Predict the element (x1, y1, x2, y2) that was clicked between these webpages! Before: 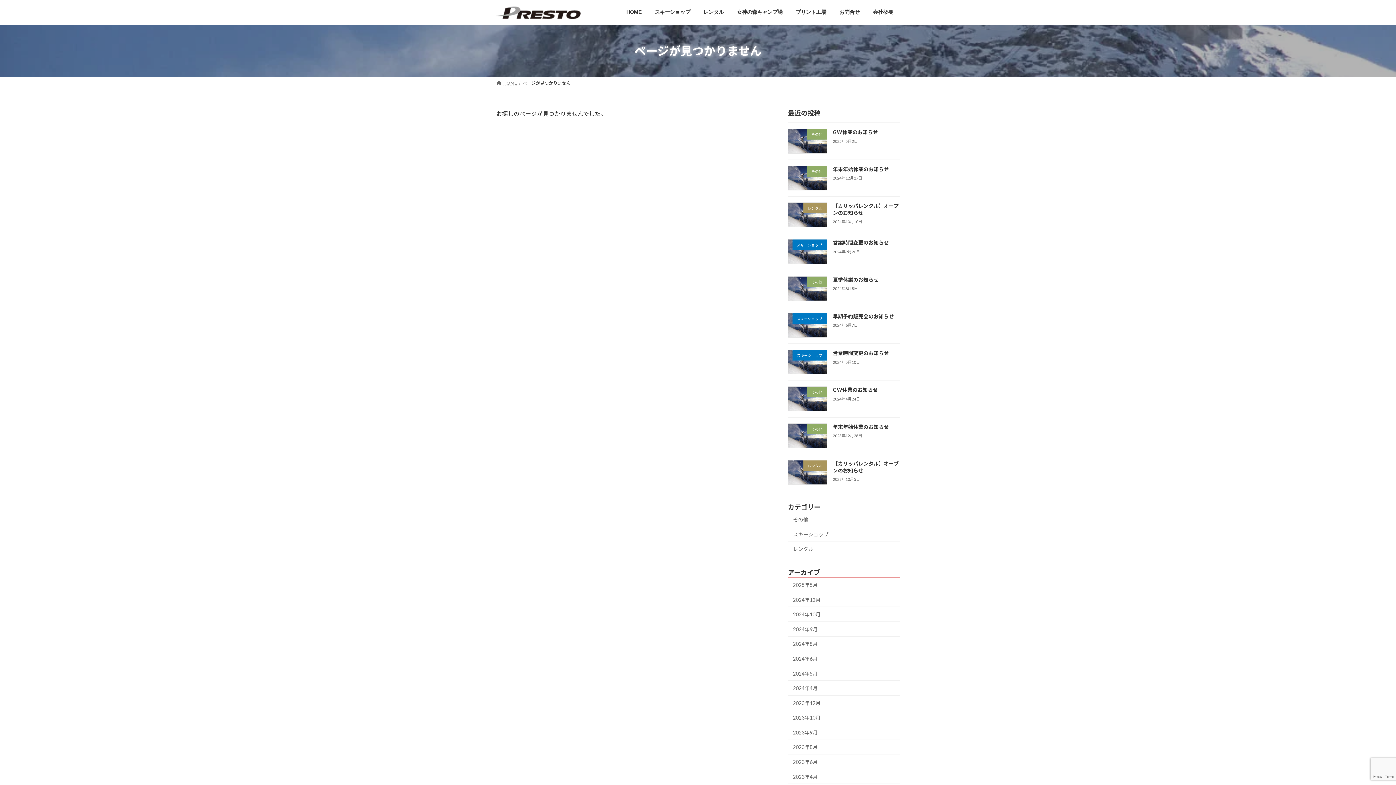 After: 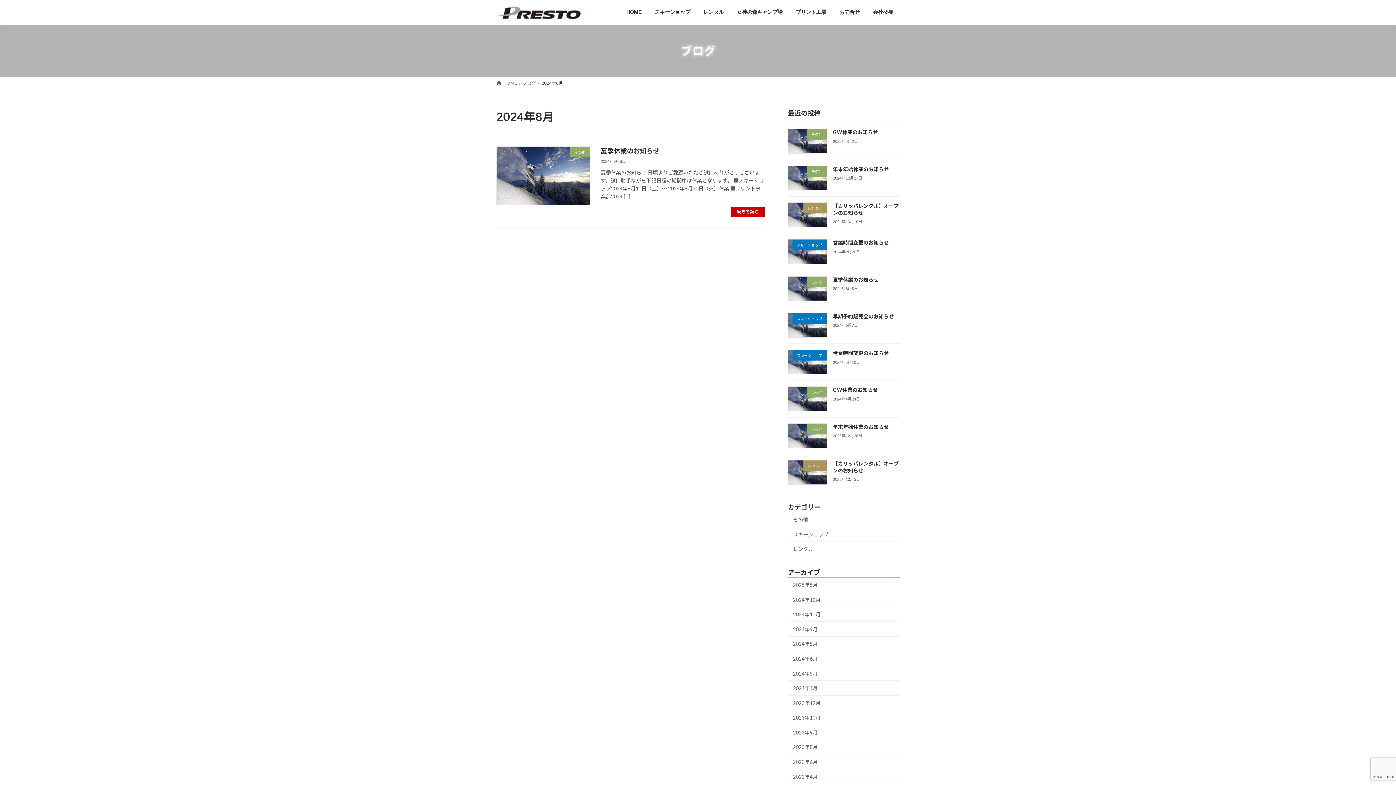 Action: label: 2024年8月 bbox: (788, 636, 900, 651)